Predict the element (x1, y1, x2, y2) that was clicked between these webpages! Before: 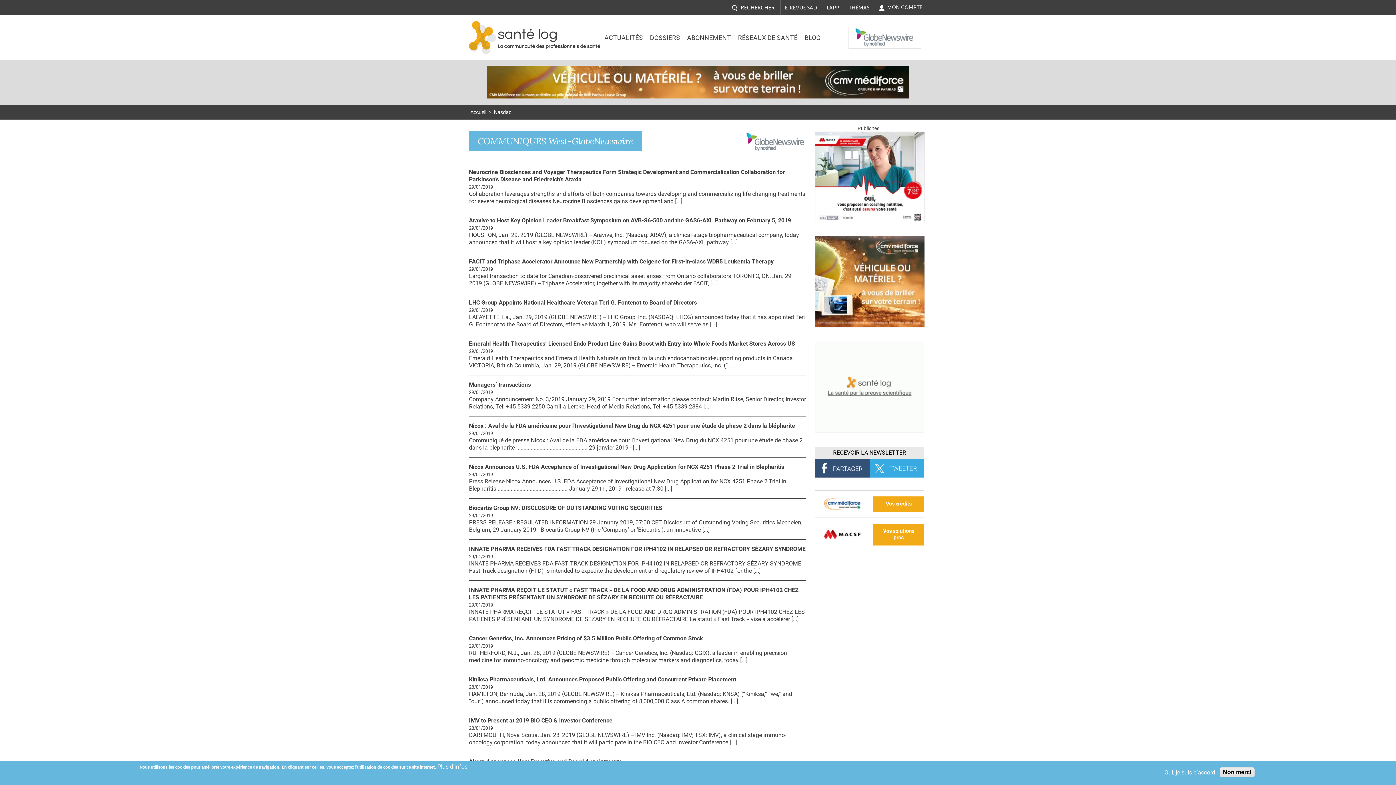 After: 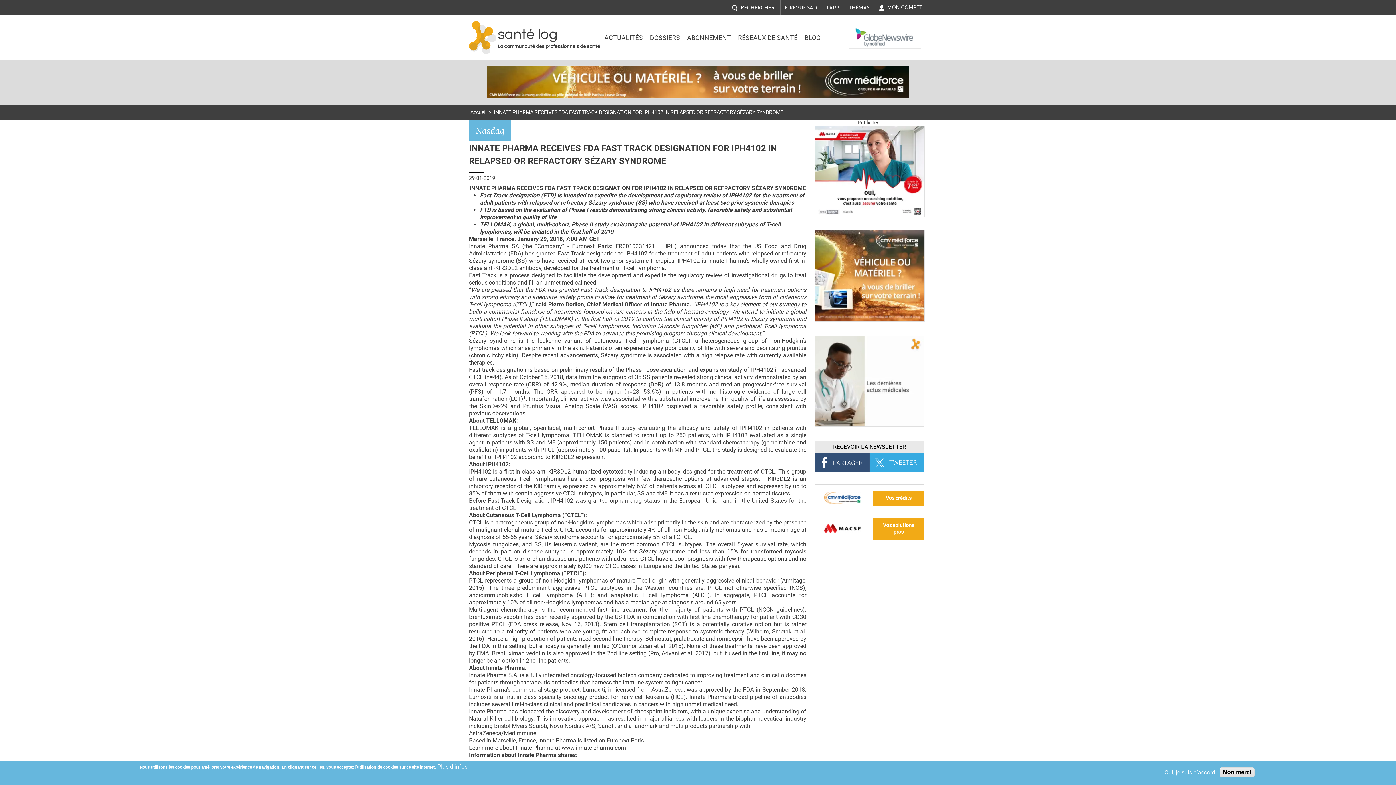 Action: label: INNATE PHARMA RECEIVES FDA FAST TRACK DESIGNATION FOR IPH4102 IN RELAPSED OR REFRACTORY SÉZARY SYNDROME bbox: (469, 545, 805, 552)